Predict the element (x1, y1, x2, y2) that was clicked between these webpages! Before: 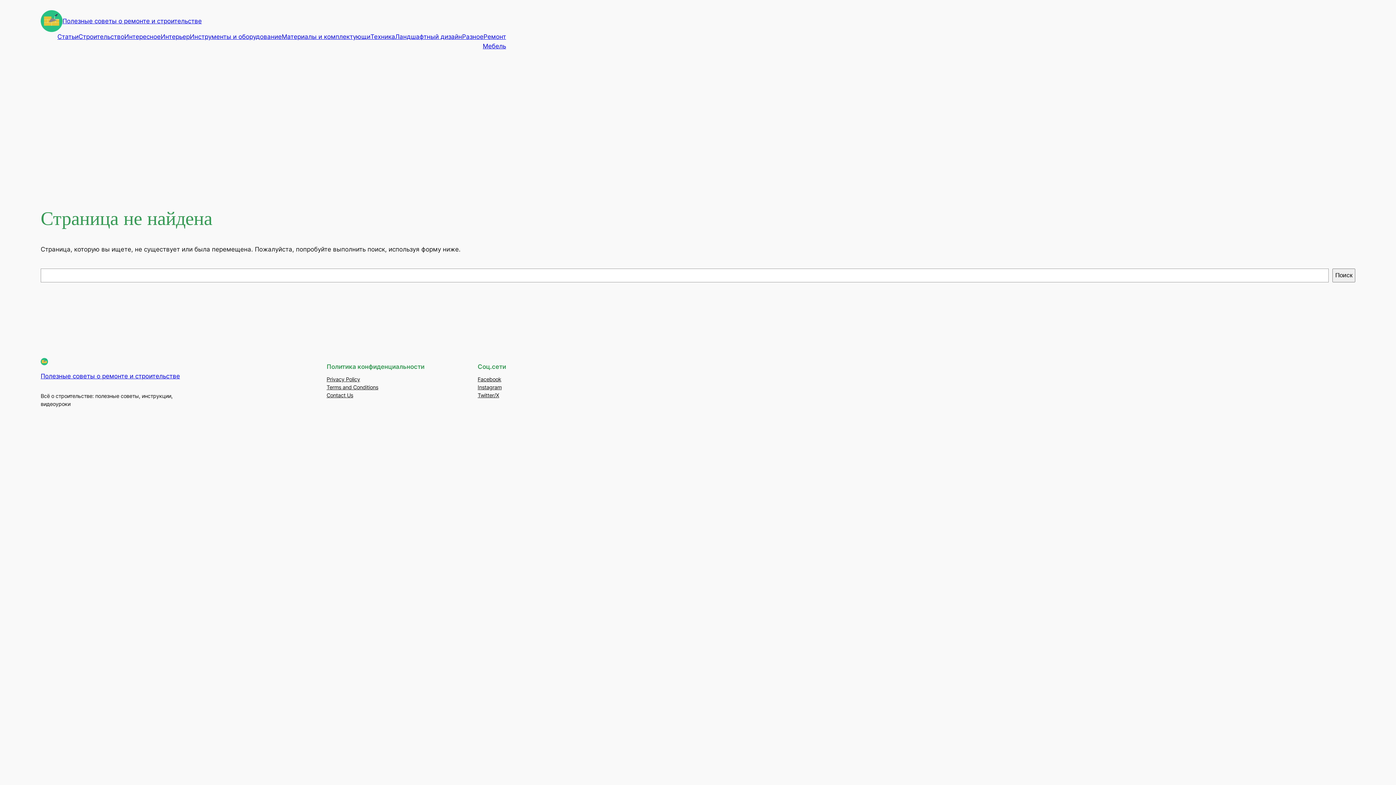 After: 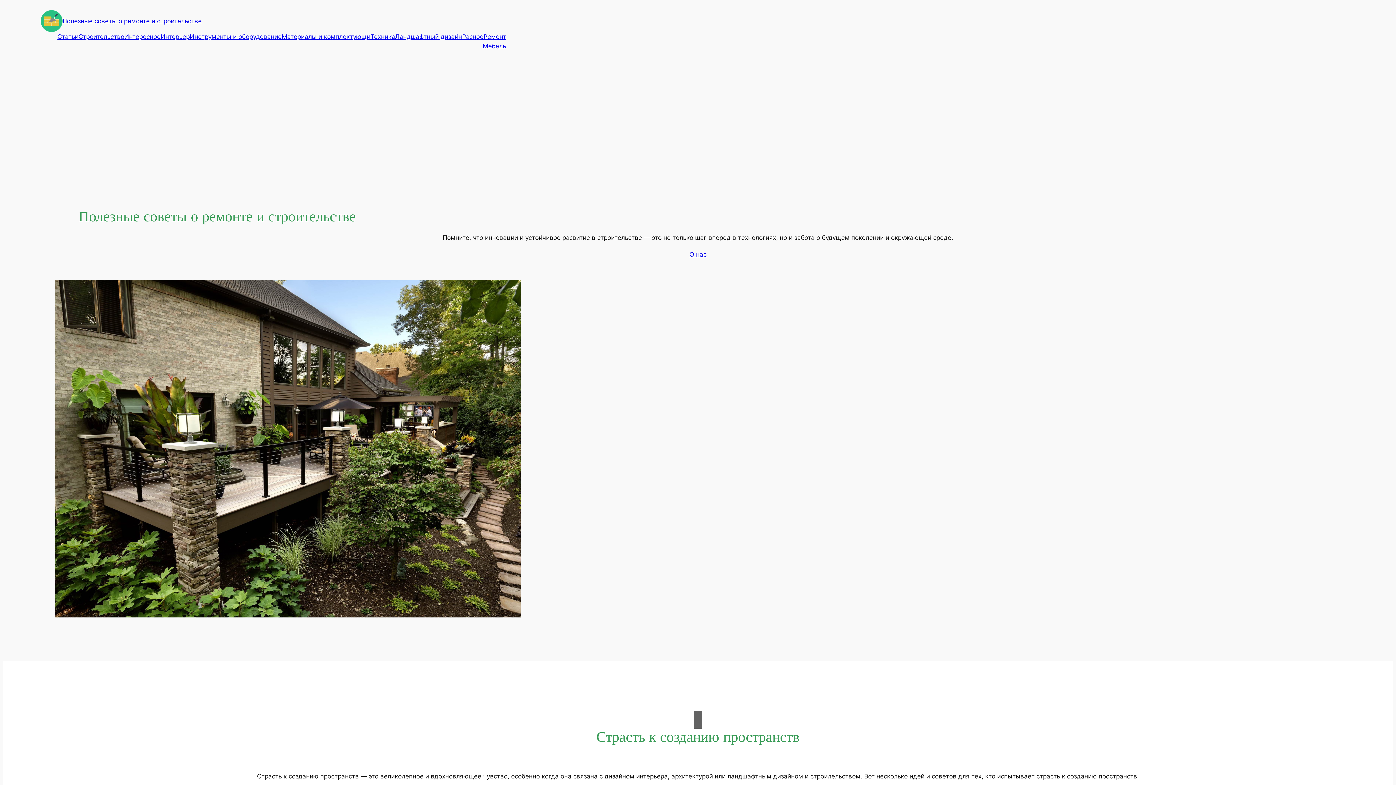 Action: bbox: (40, 10, 62, 32)